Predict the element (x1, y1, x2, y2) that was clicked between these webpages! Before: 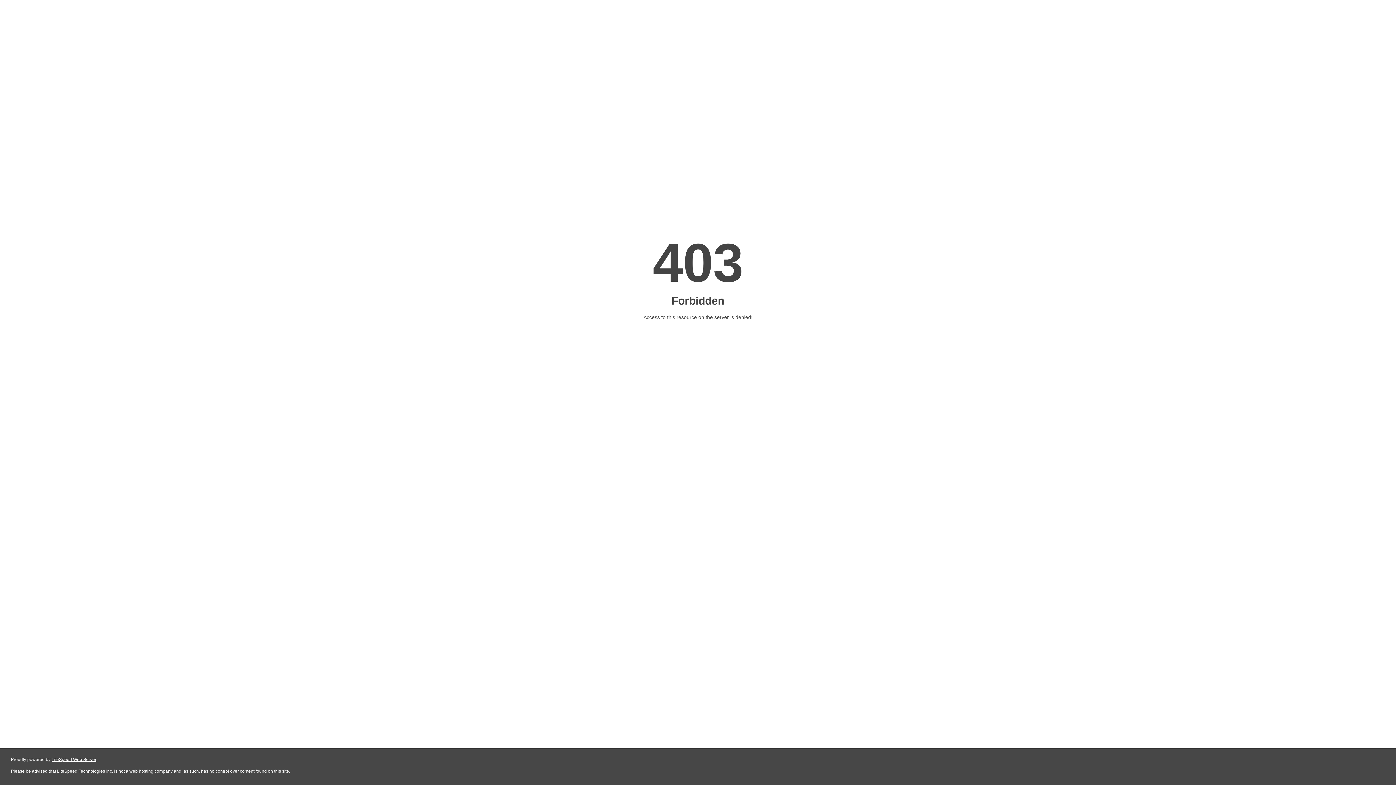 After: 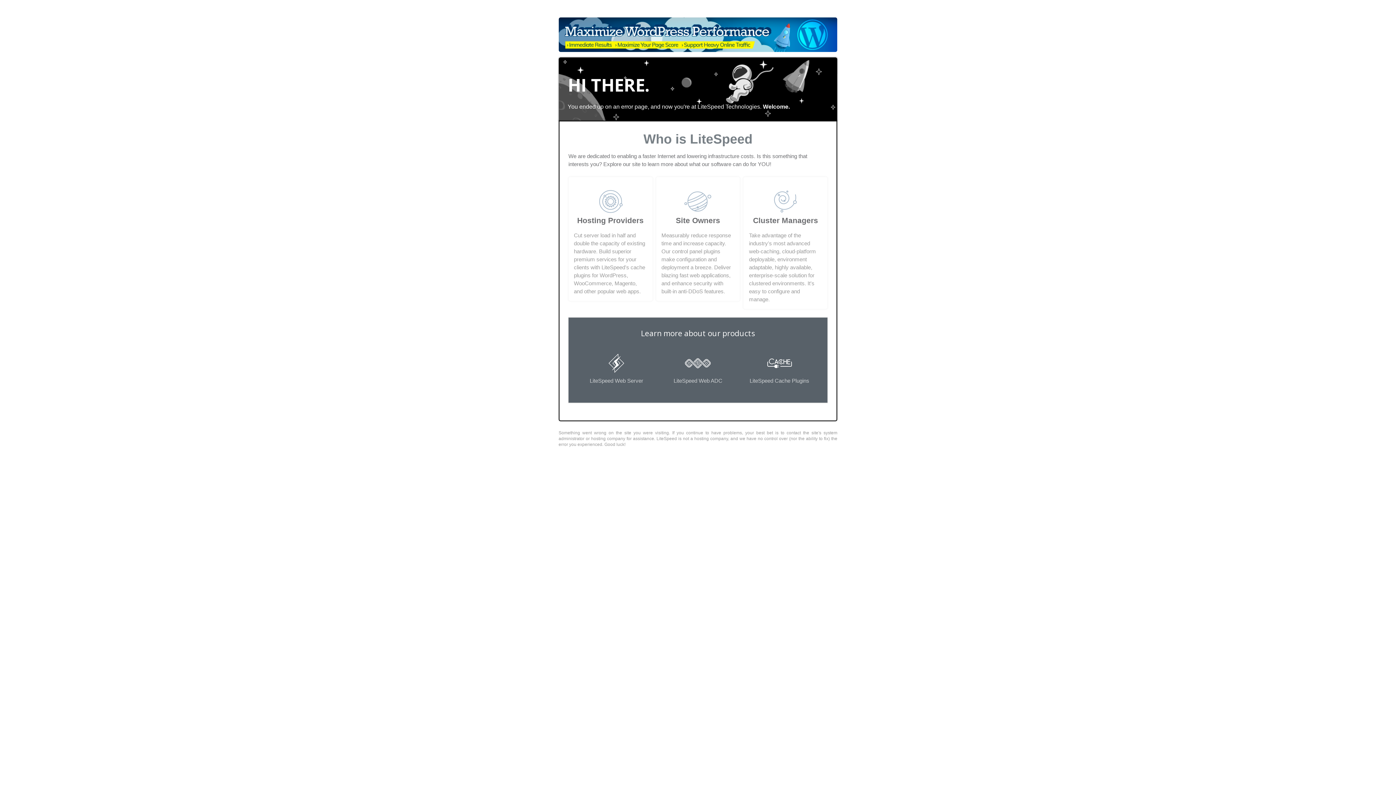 Action: label: LiteSpeed Web Server bbox: (51, 757, 96, 762)